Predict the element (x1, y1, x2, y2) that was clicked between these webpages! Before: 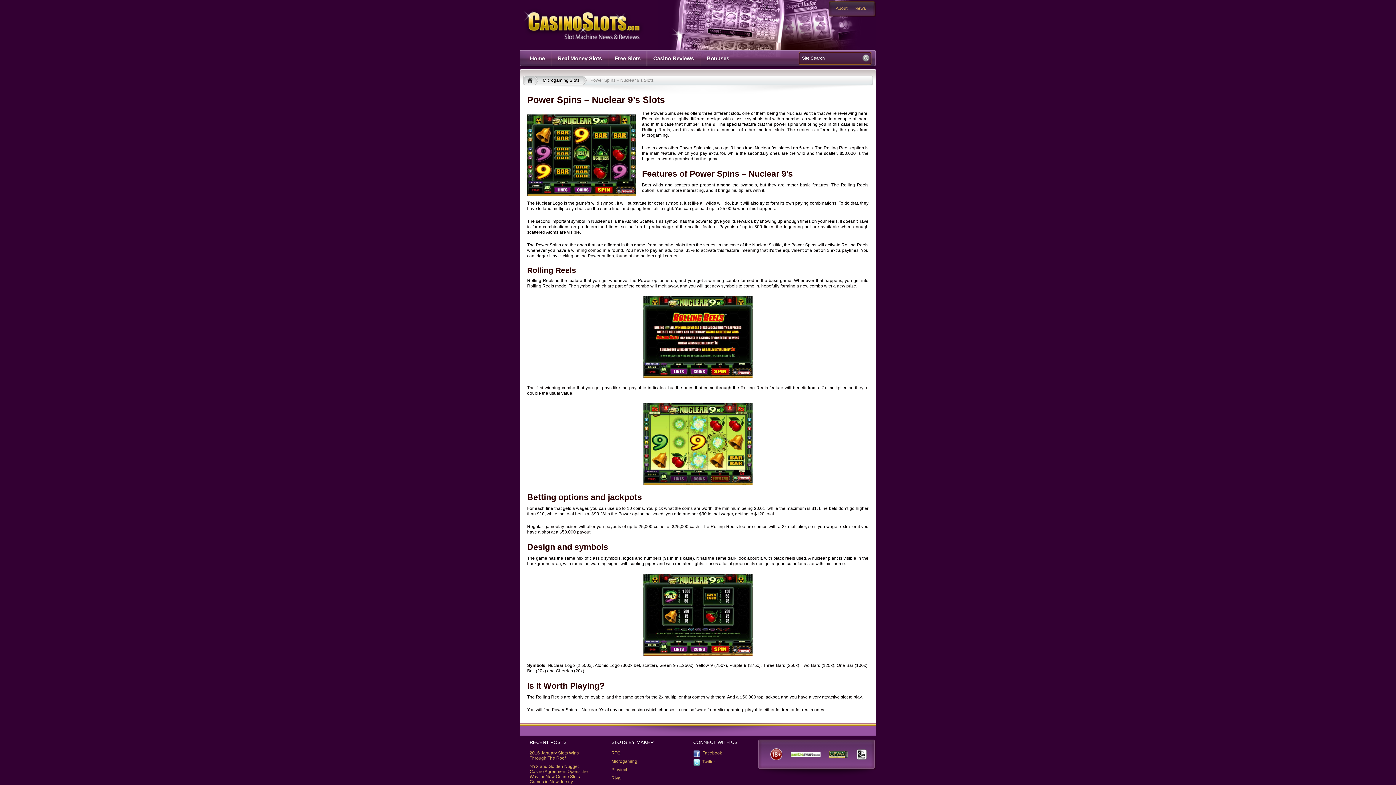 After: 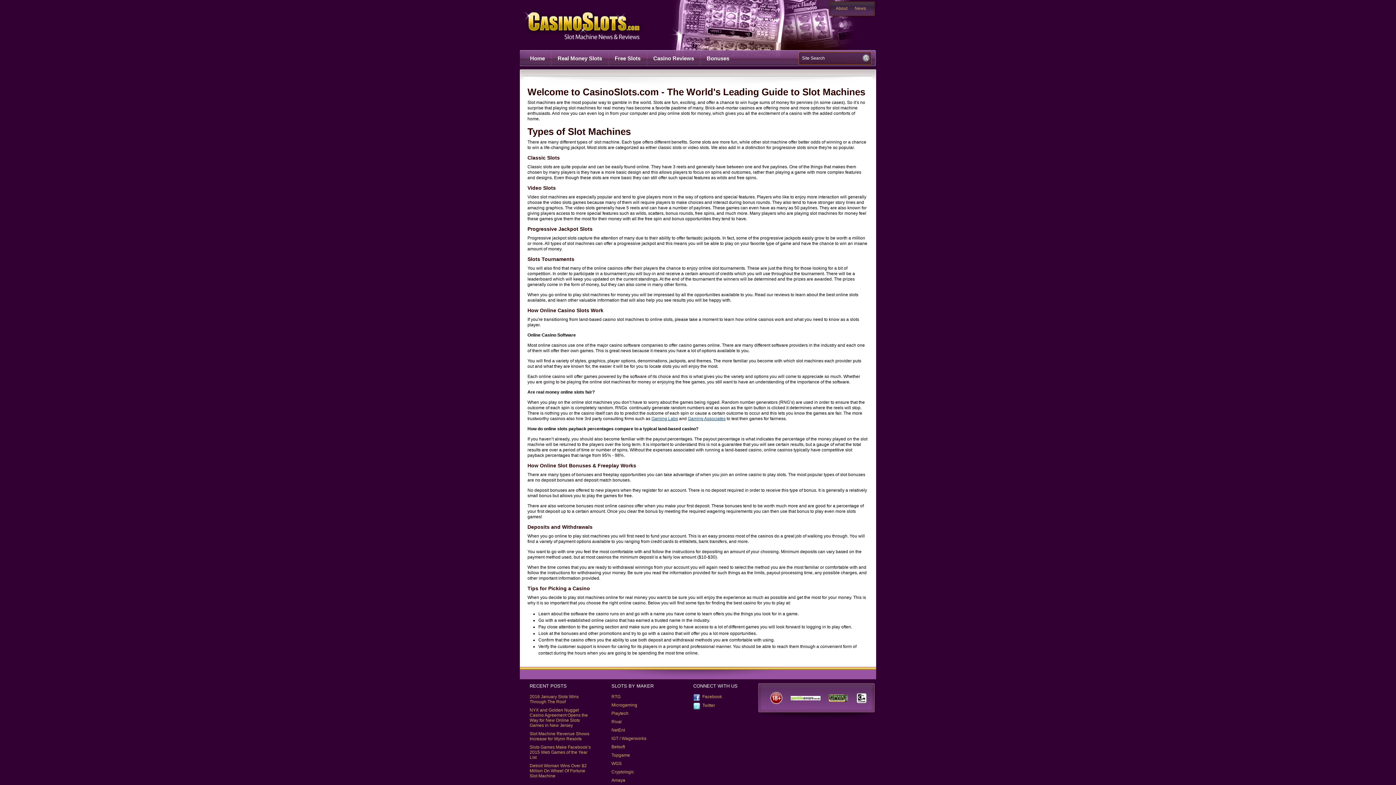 Action: bbox: (523, 75, 538, 86)